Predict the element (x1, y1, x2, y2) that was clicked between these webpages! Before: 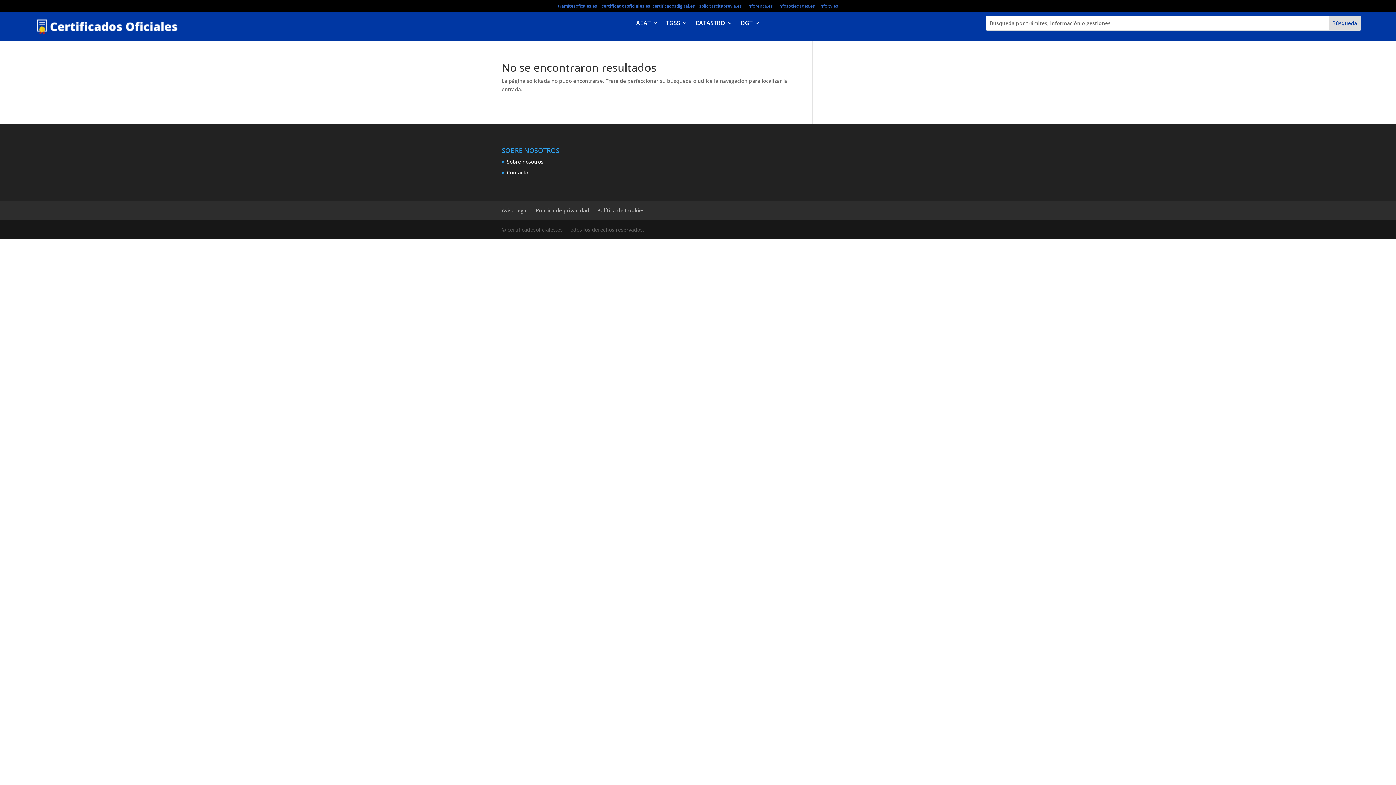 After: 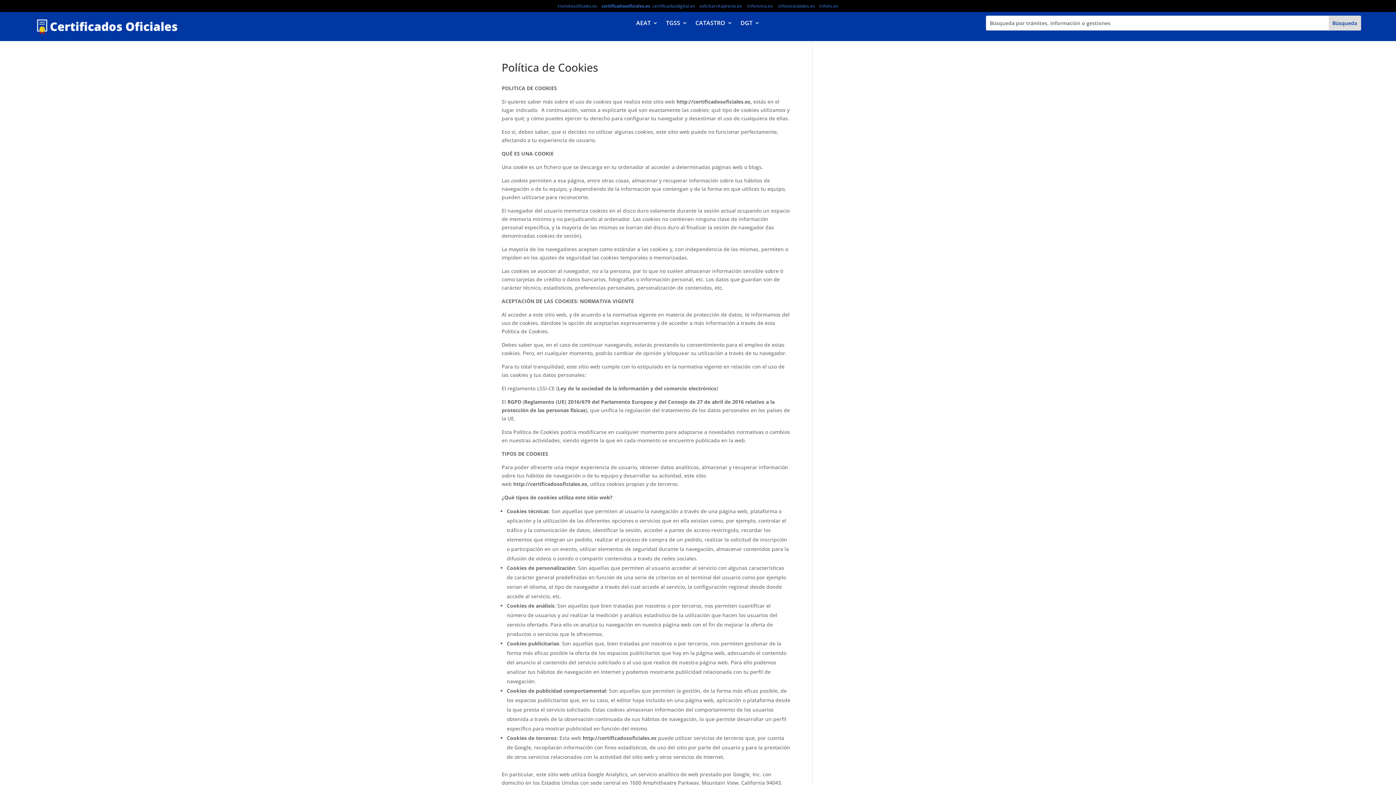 Action: label: Política de Cookies bbox: (597, 206, 644, 213)